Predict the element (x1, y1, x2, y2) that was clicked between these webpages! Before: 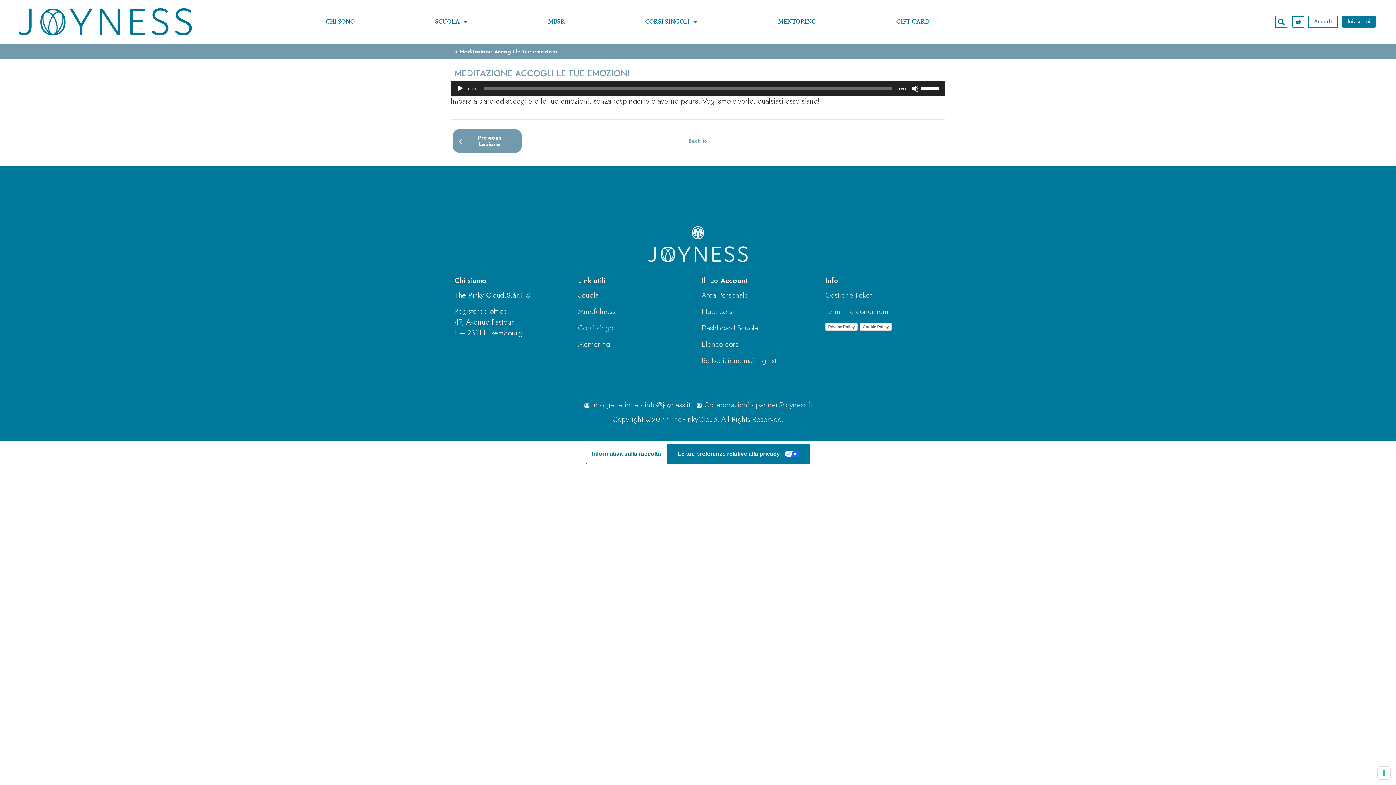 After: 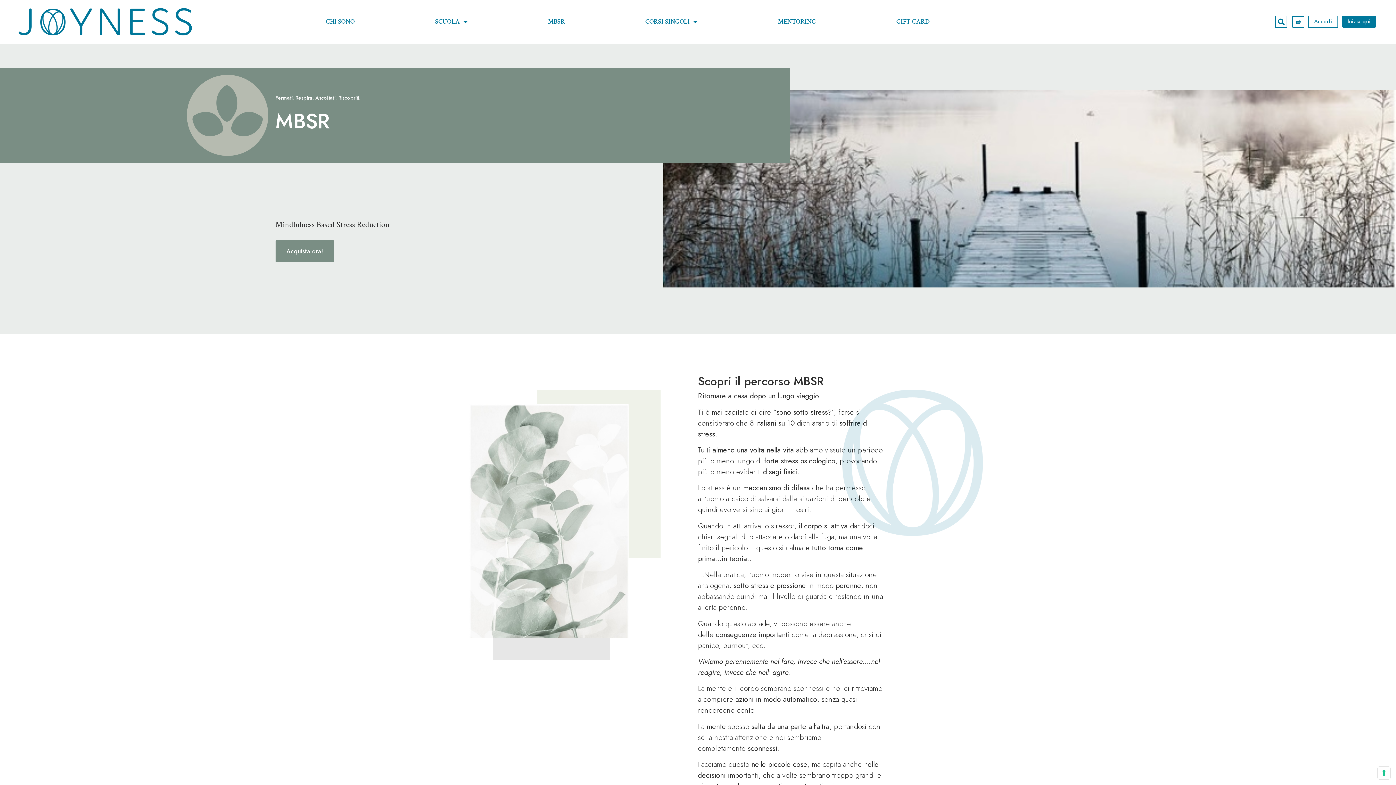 Action: bbox: (507, 13, 605, 30) label: MBSR